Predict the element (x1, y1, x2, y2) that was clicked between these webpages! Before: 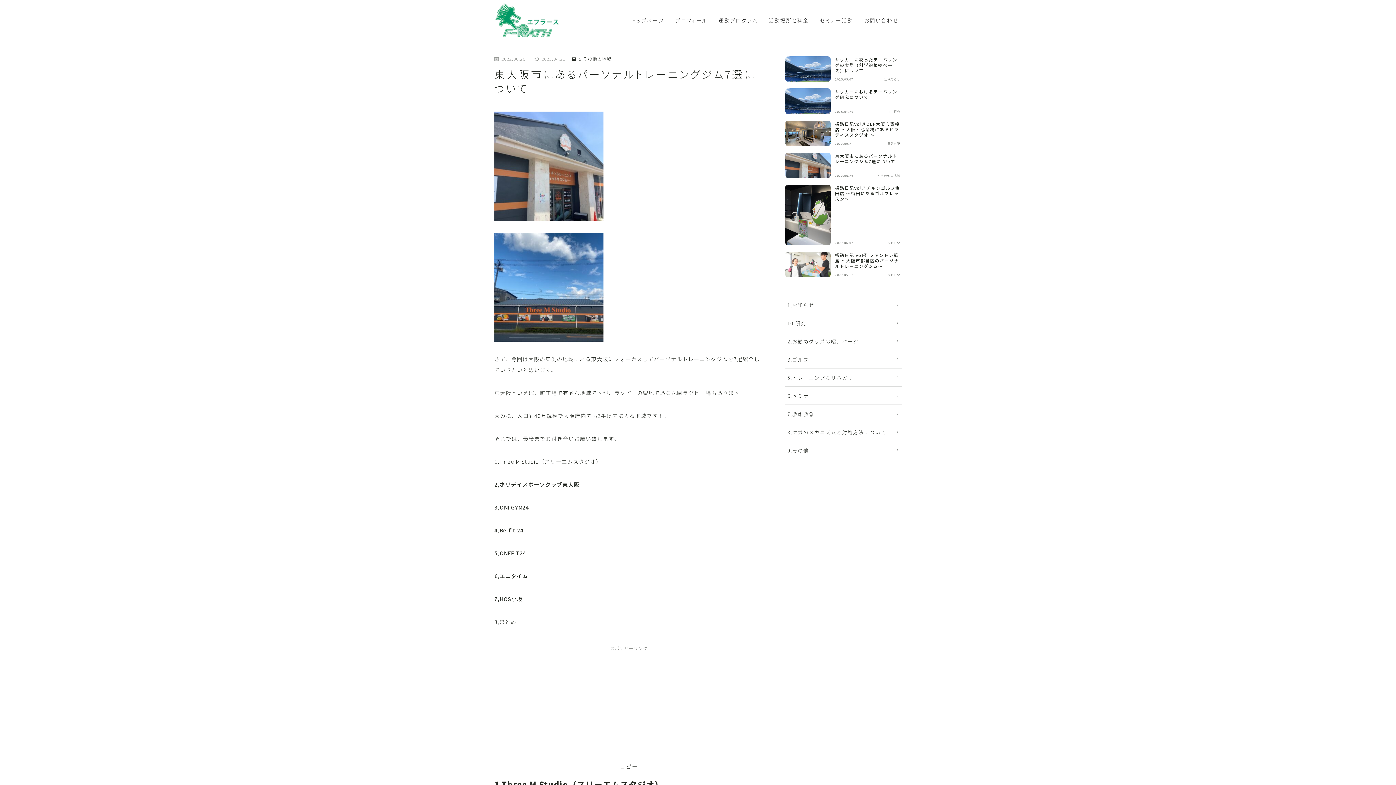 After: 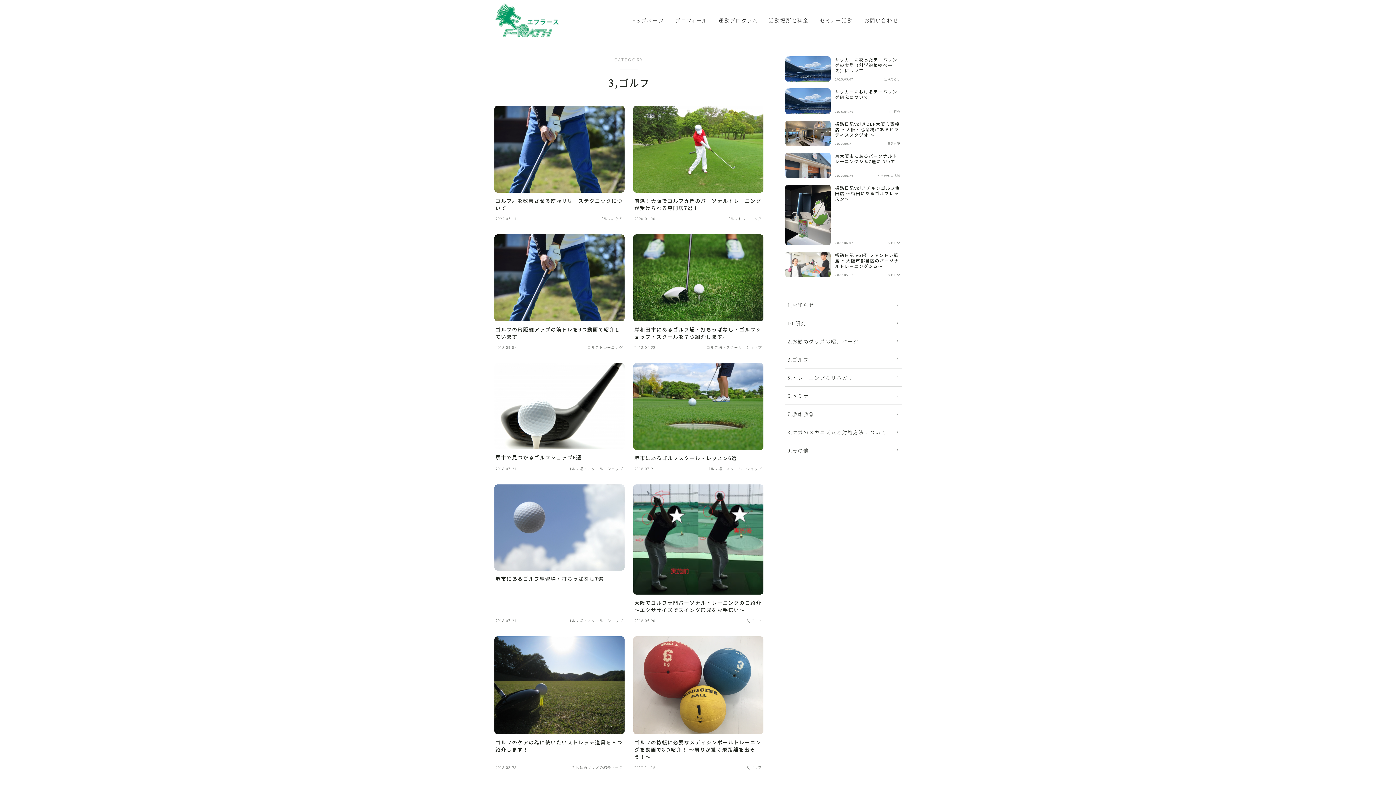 Action: bbox: (785, 350, 901, 368) label: 3,ゴルフ